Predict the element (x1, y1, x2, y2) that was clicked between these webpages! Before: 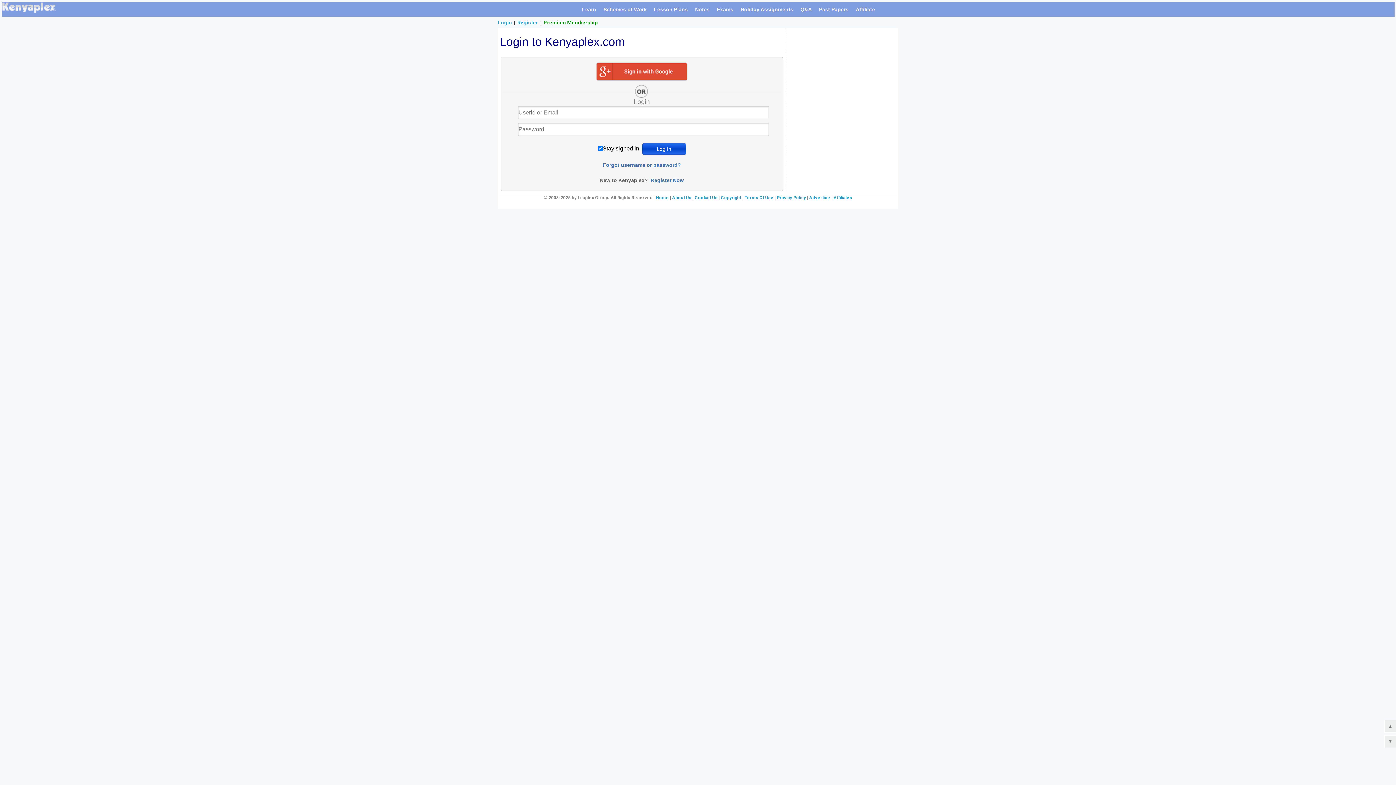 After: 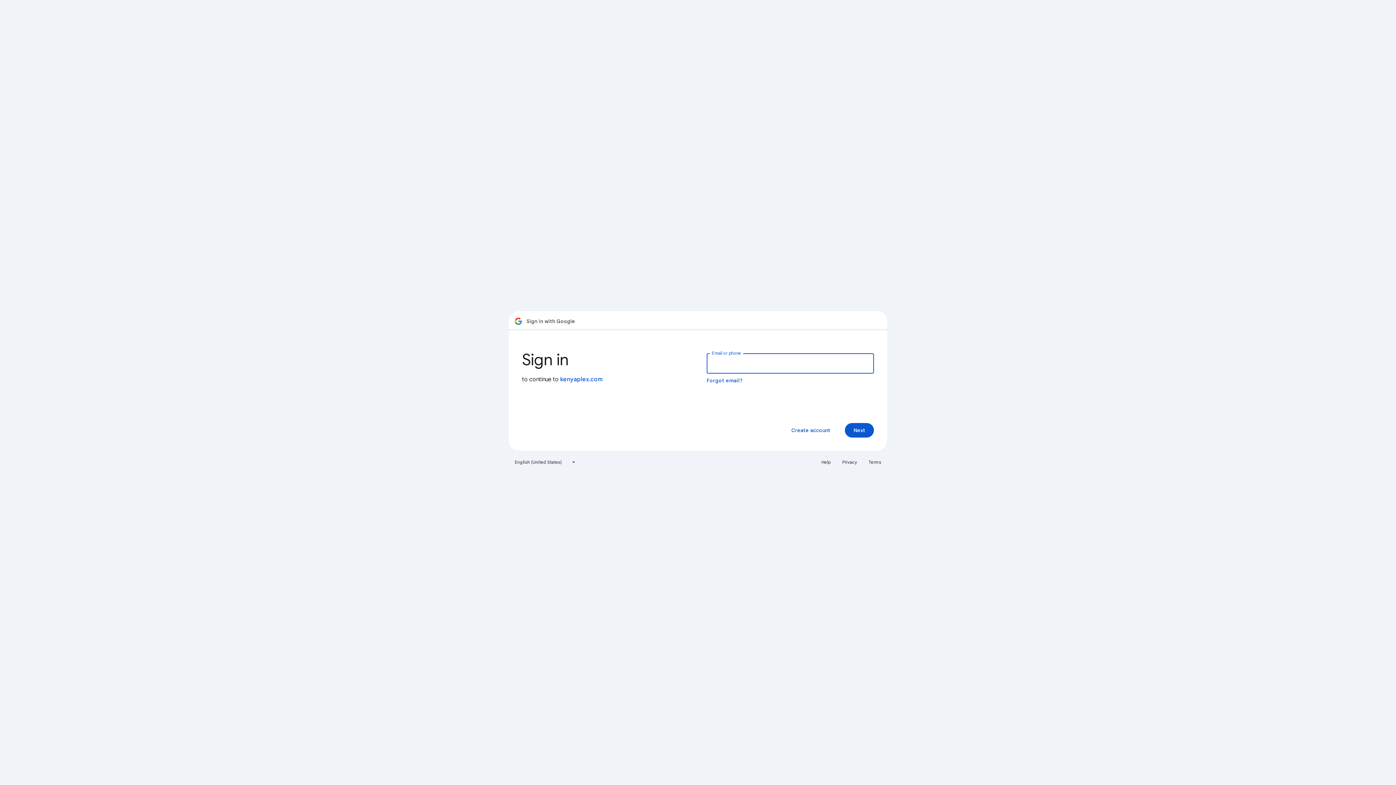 Action: bbox: (596, 62, 687, 80)